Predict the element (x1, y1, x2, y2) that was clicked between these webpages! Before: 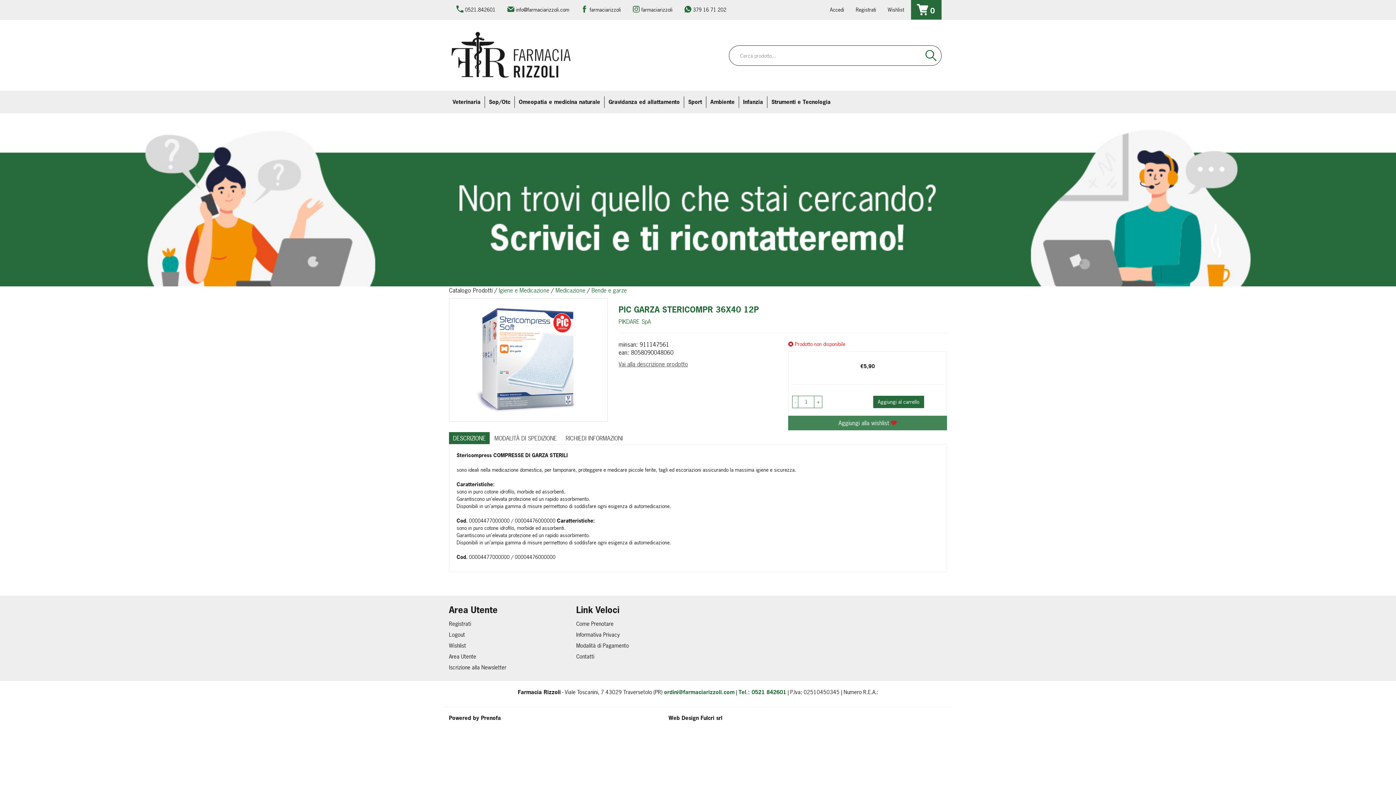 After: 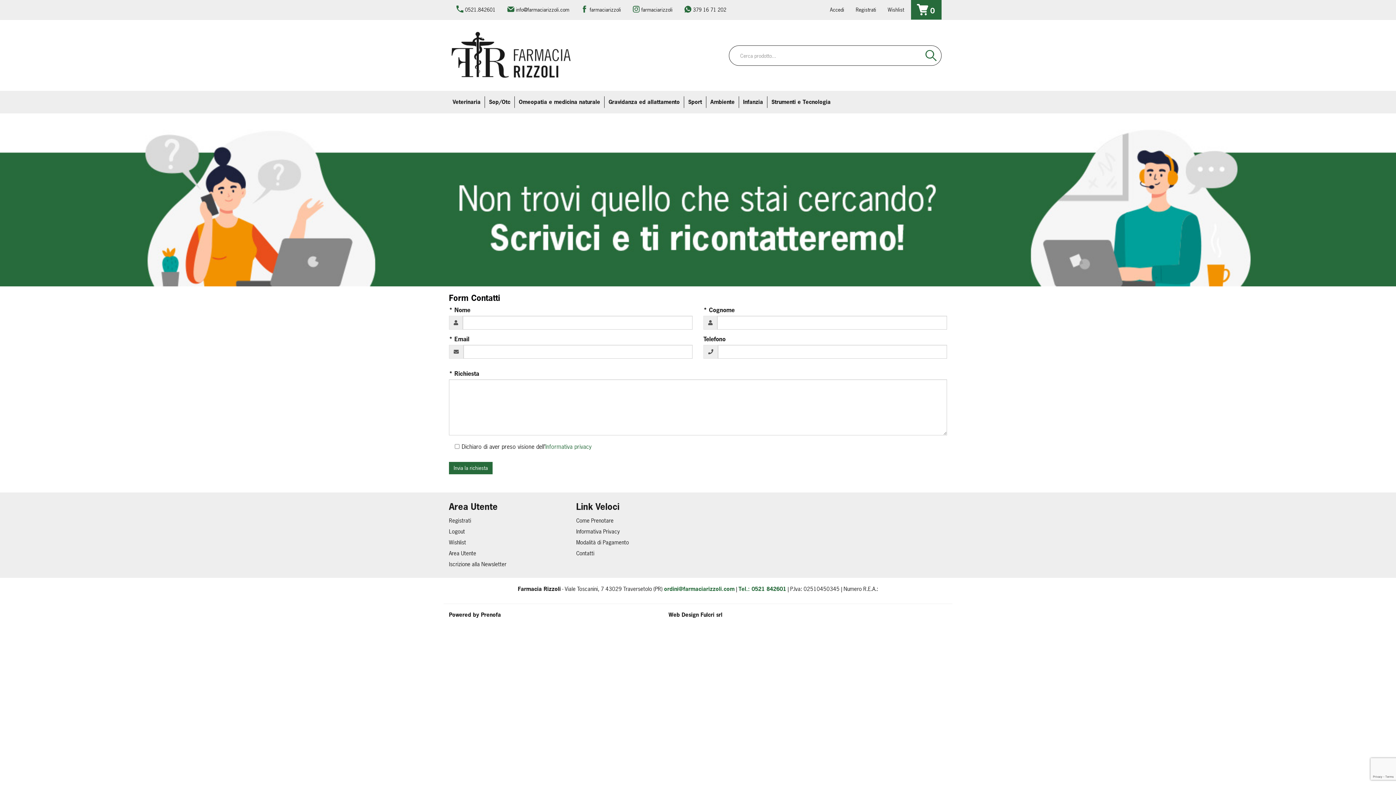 Action: bbox: (0, 129, 1396, 286)